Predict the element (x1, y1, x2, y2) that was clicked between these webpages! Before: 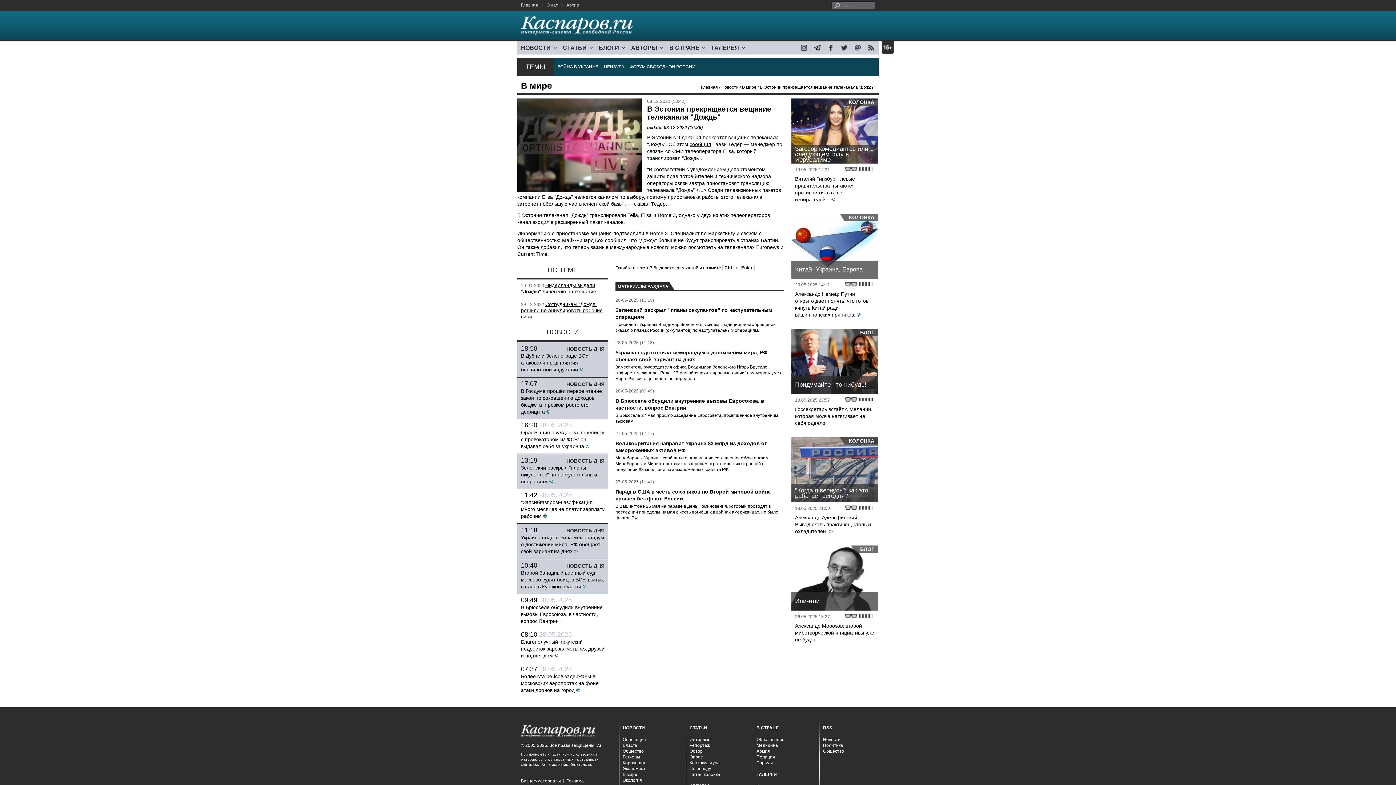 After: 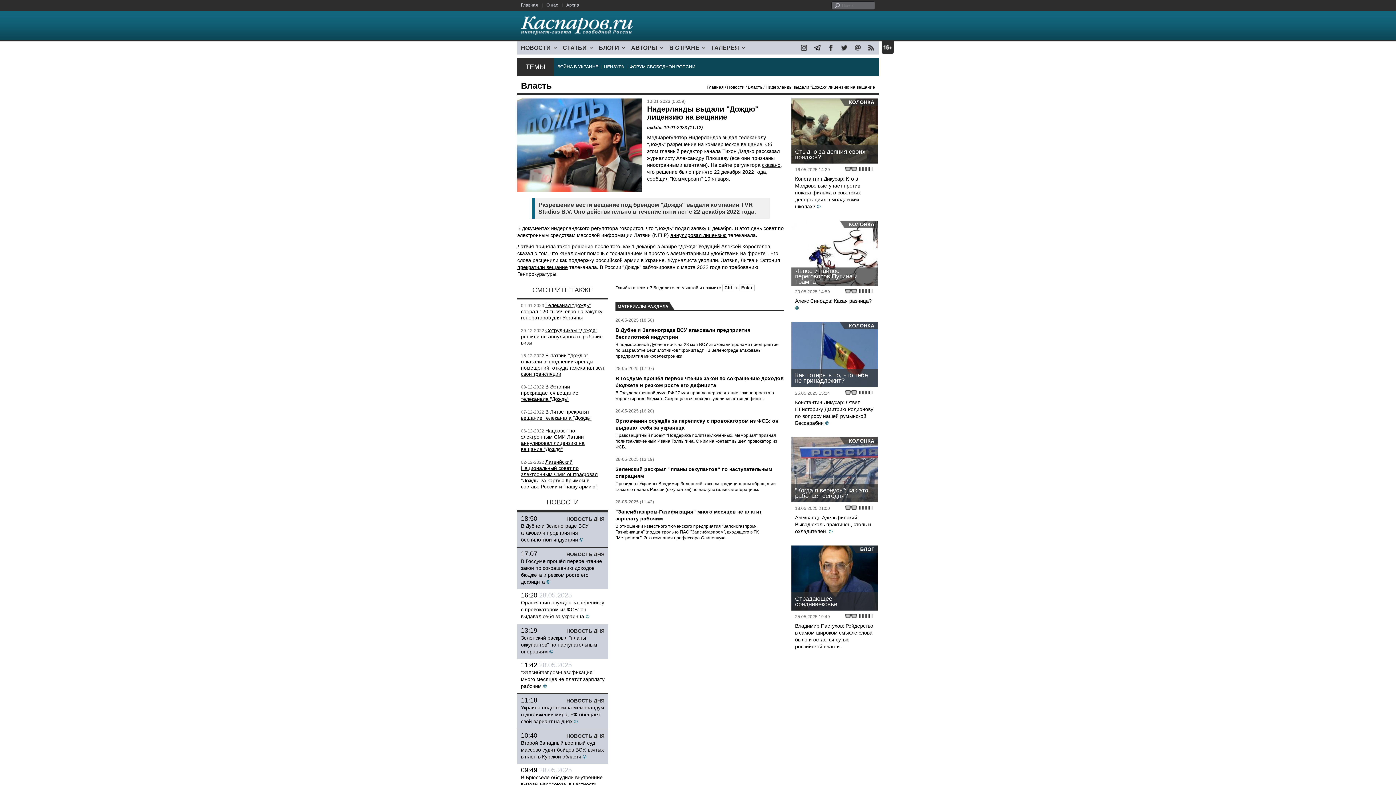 Action: bbox: (521, 282, 596, 294) label: Нидерланды выдали "Дождю" лицензию на вещание